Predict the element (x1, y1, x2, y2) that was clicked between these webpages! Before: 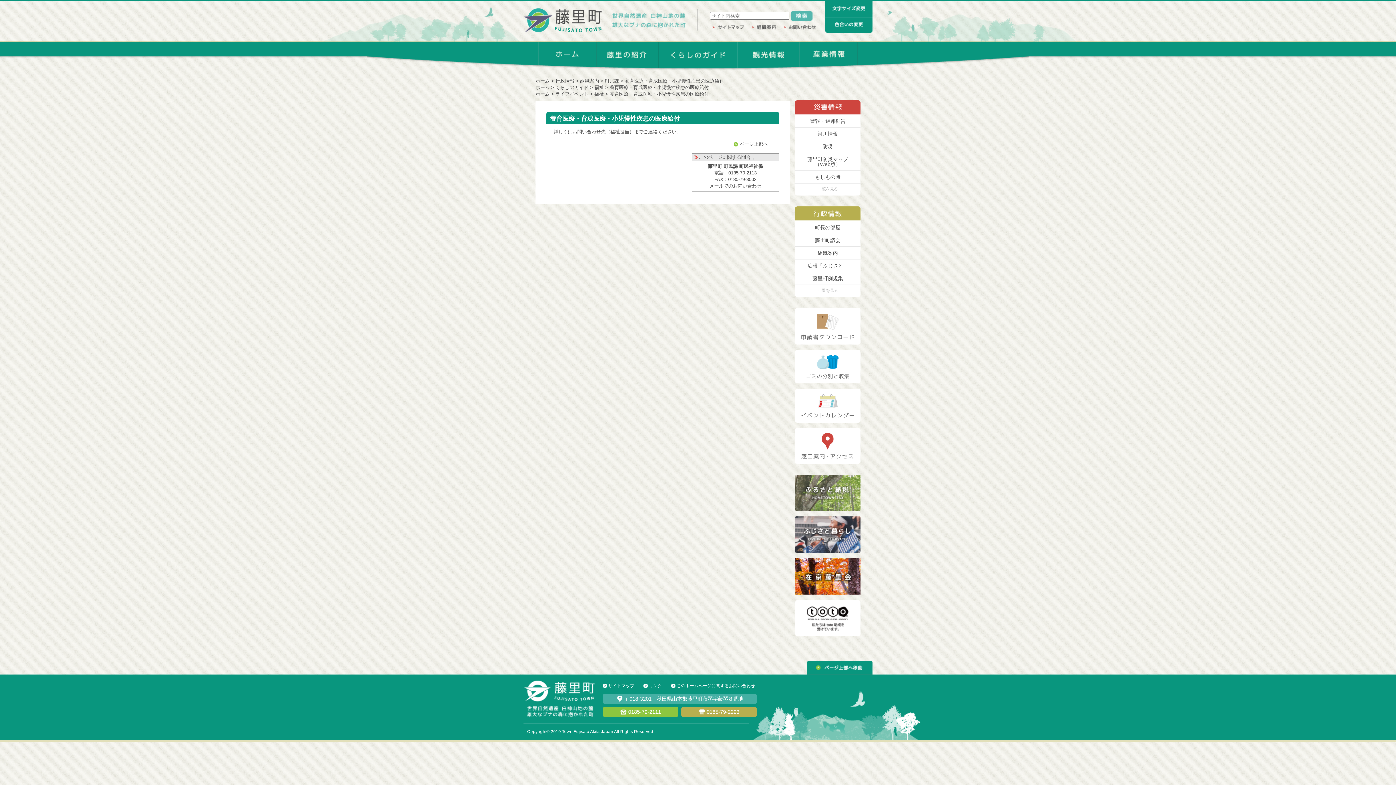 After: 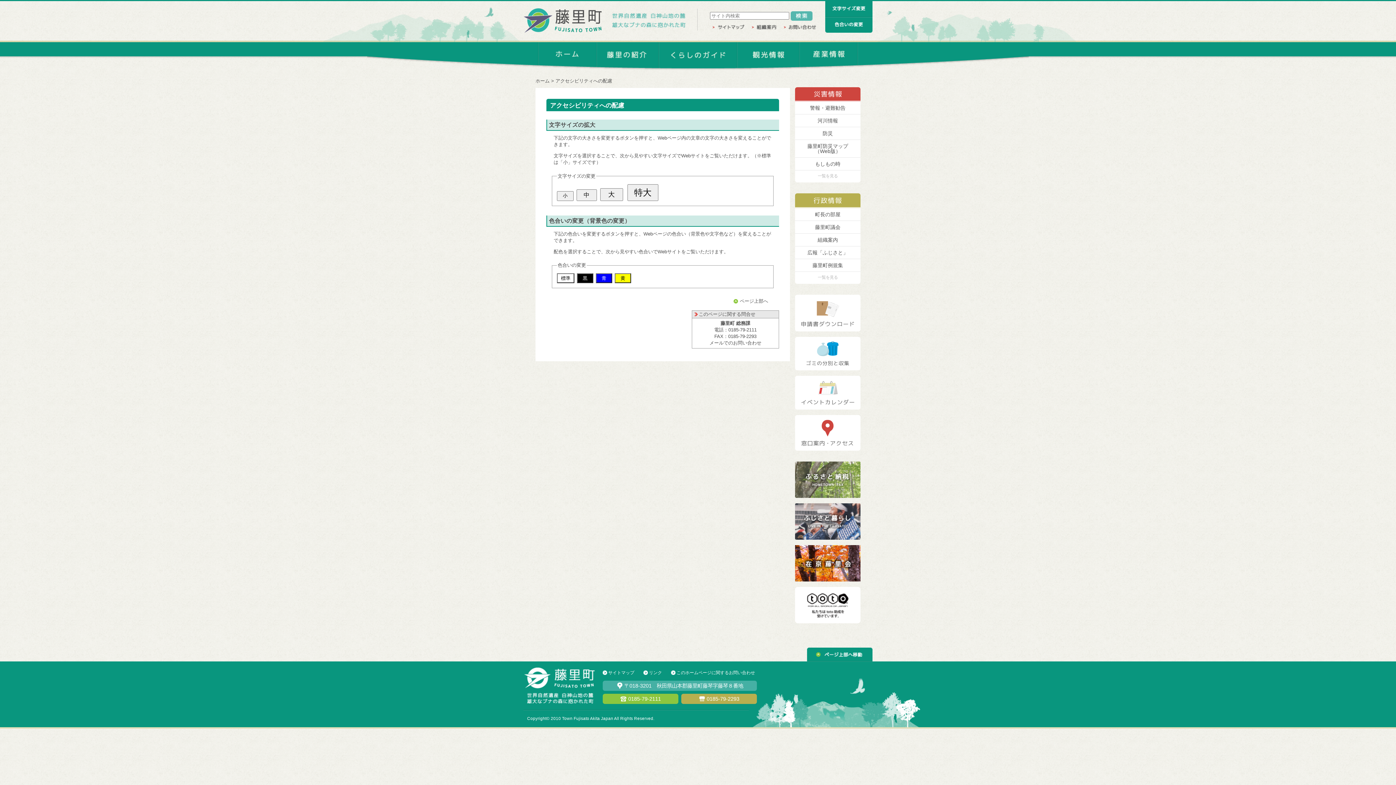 Action: bbox: (825, 5, 872, 11)